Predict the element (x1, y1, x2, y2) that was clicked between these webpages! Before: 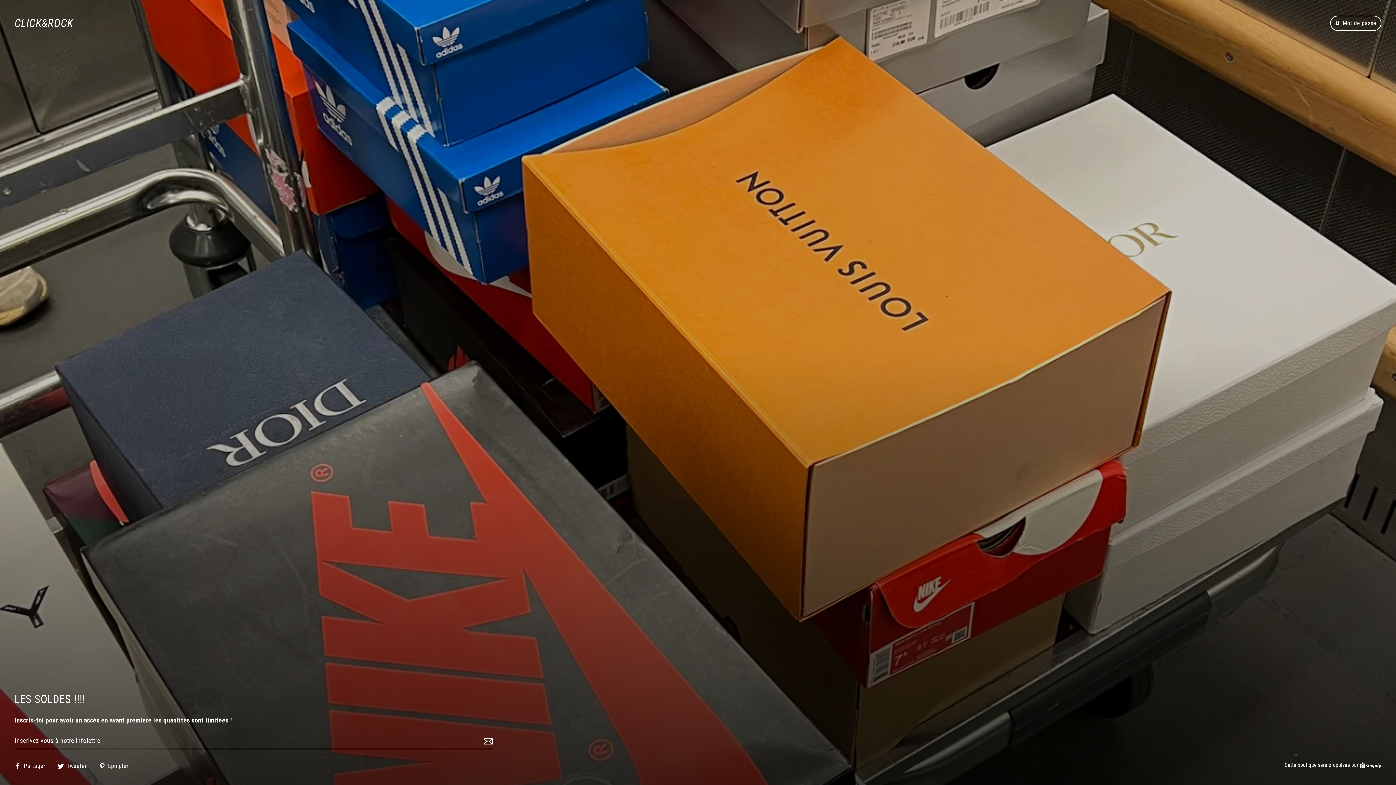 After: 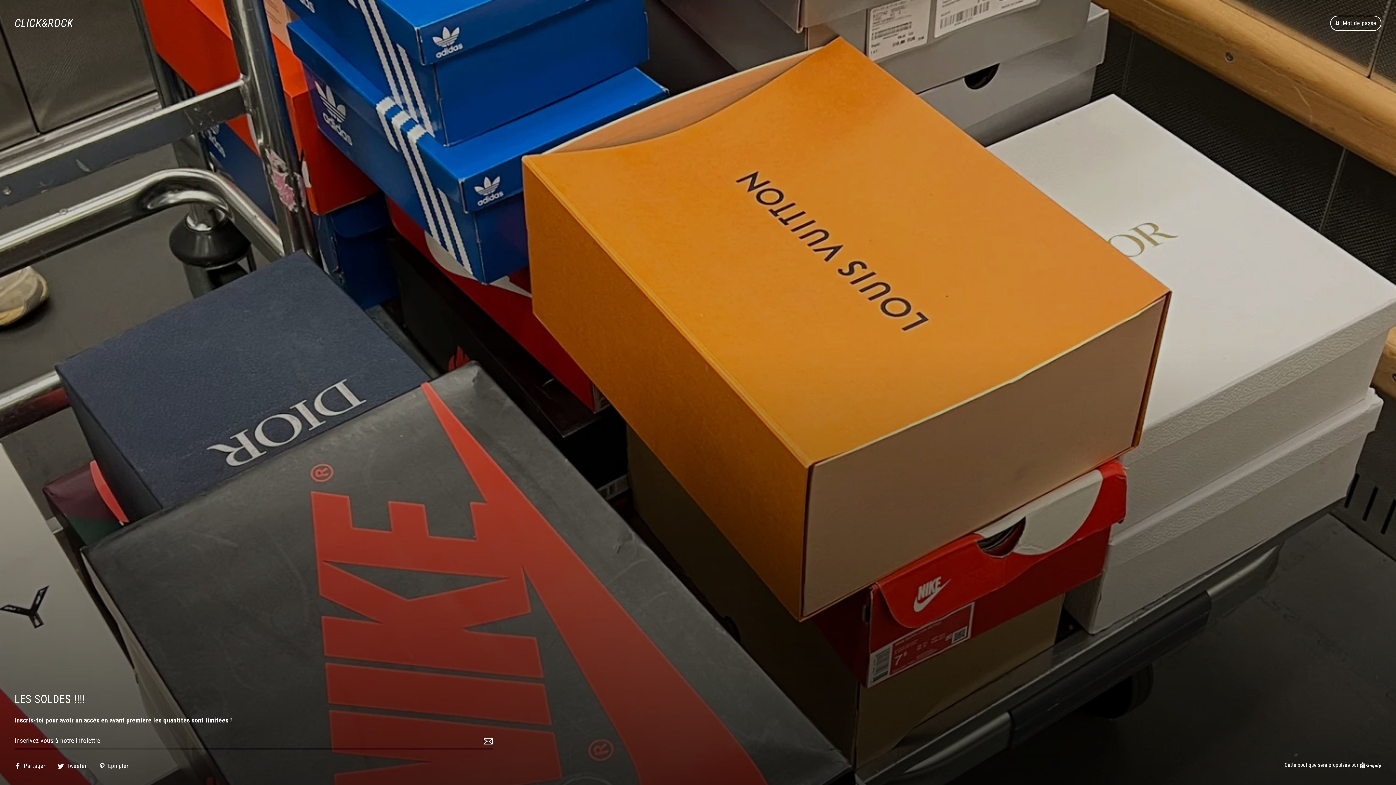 Action: bbox: (102, 761, 140, 770) label:  Épingler
Épingler sur Pinterest